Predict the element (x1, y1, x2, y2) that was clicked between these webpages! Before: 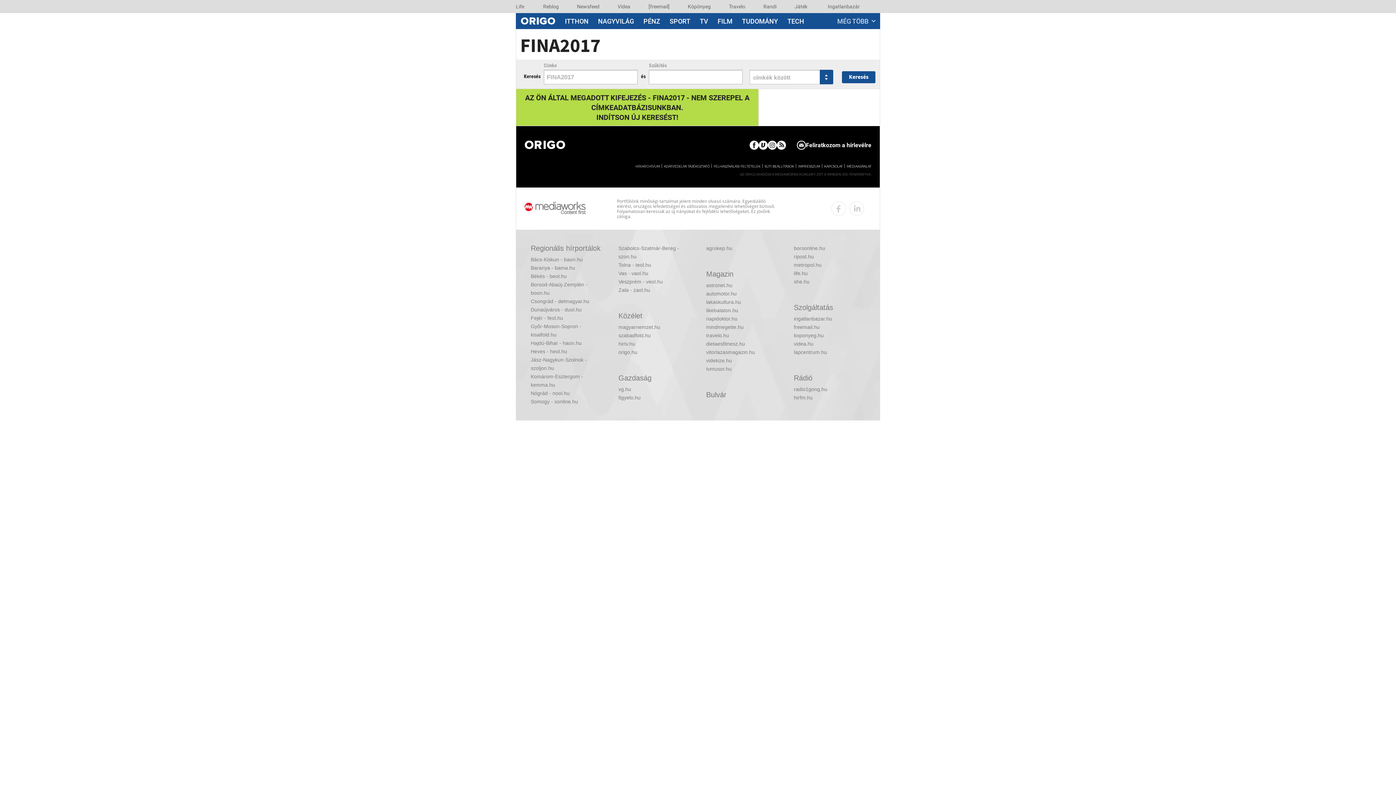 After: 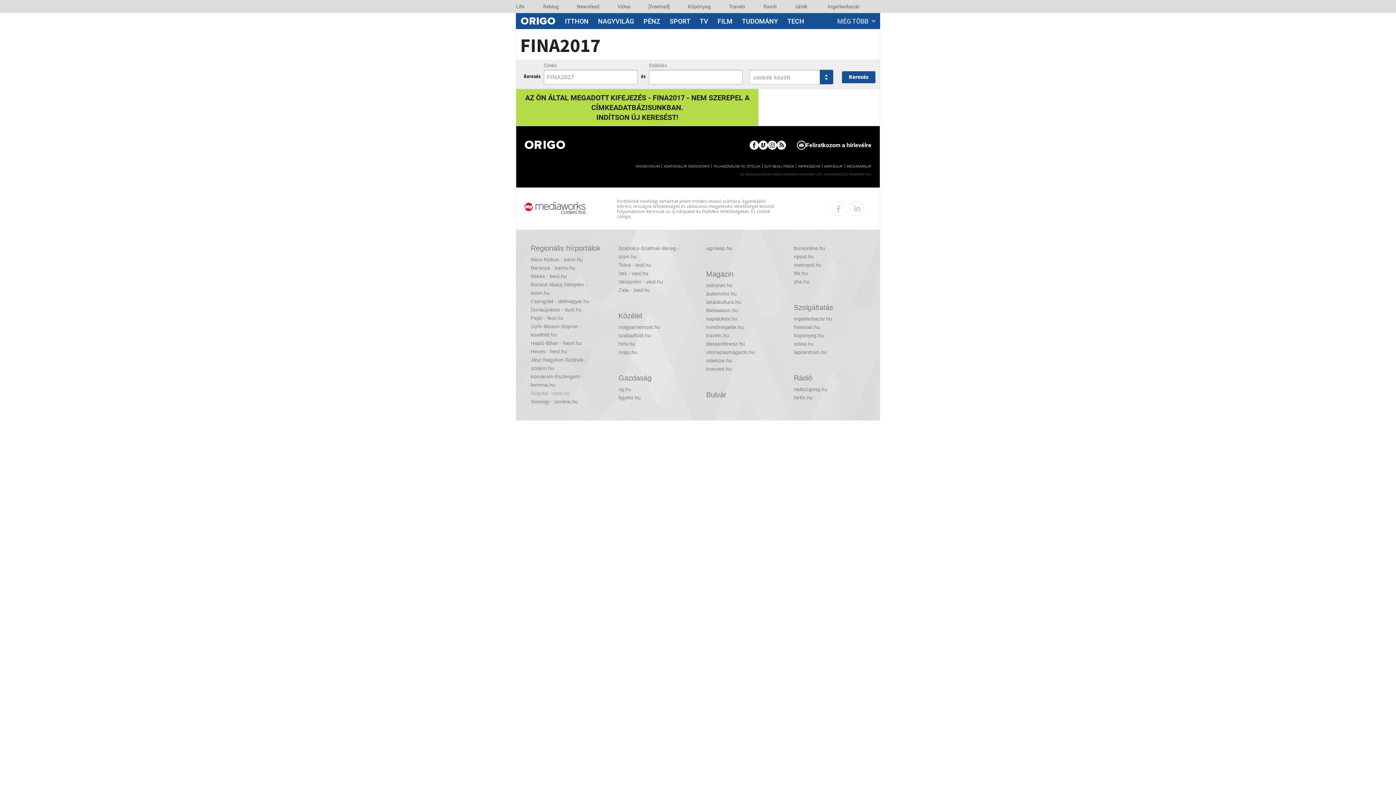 Action: label: Nógrád - nool.hu bbox: (530, 389, 602, 397)